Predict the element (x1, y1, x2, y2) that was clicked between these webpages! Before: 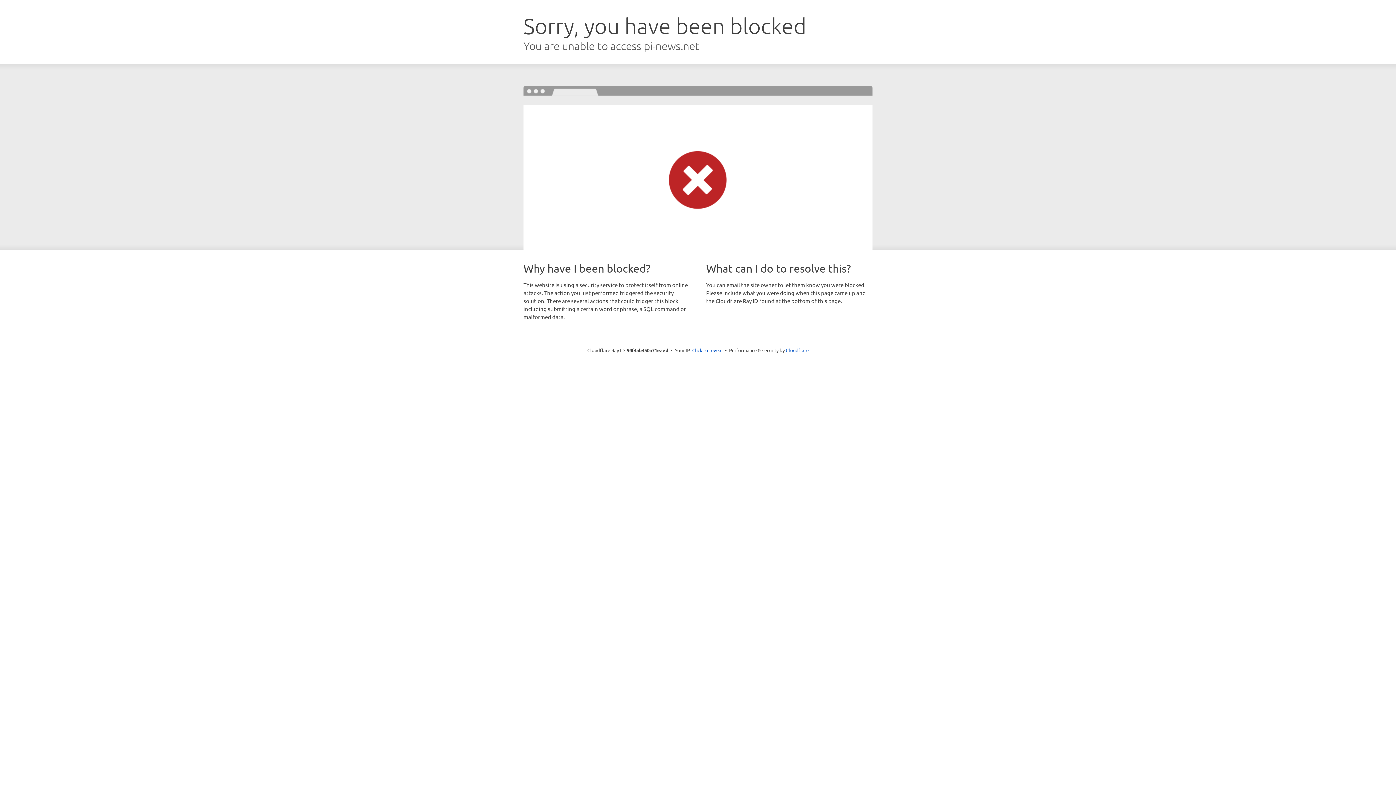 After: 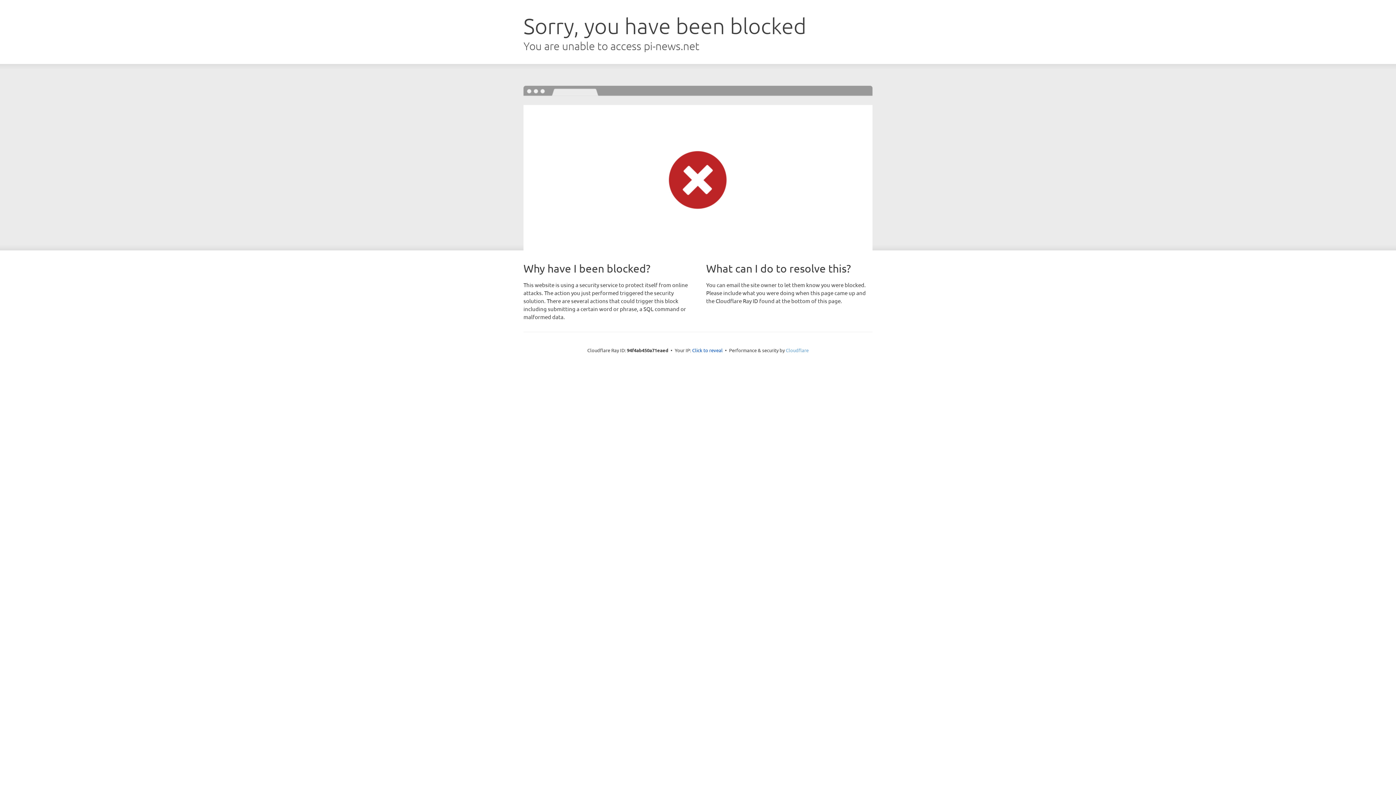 Action: label: Cloudflare bbox: (786, 347, 808, 353)